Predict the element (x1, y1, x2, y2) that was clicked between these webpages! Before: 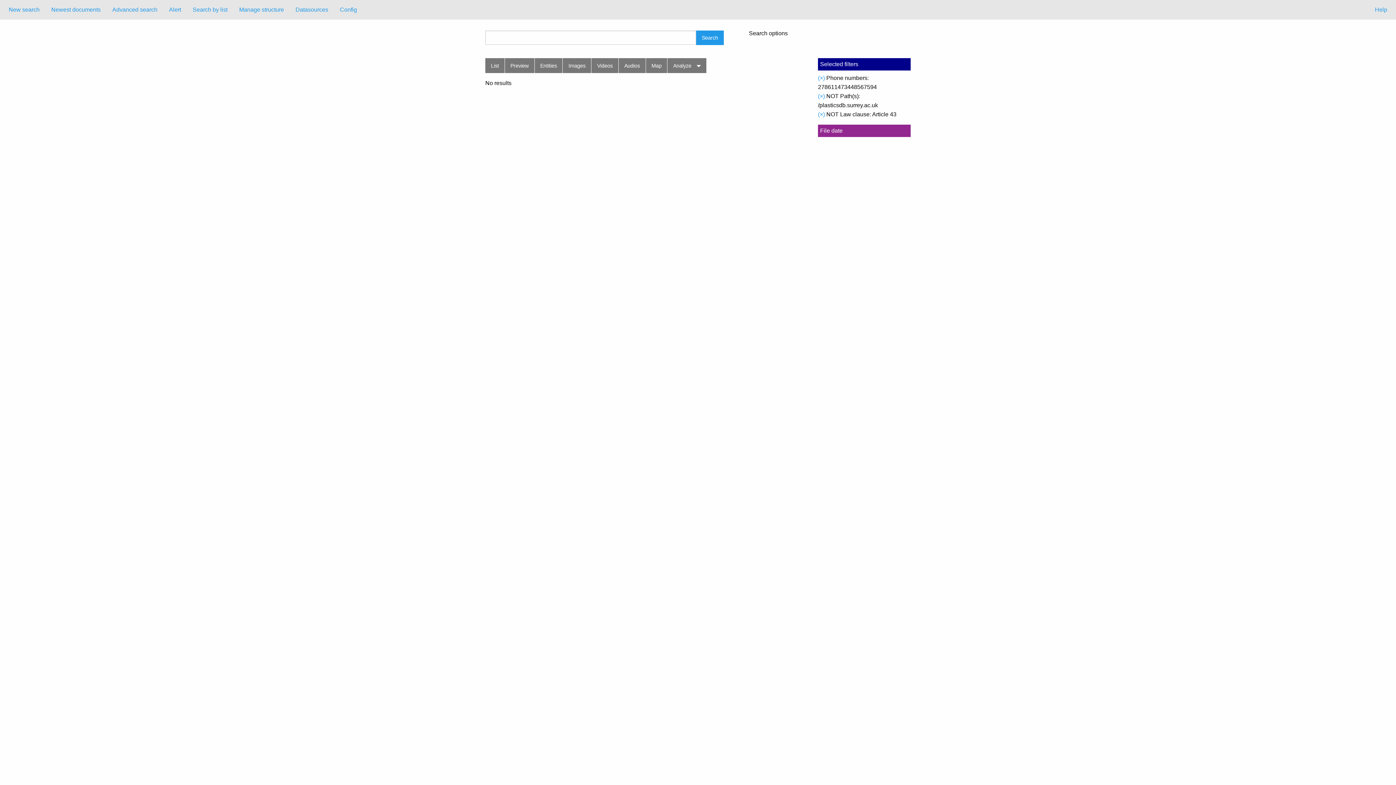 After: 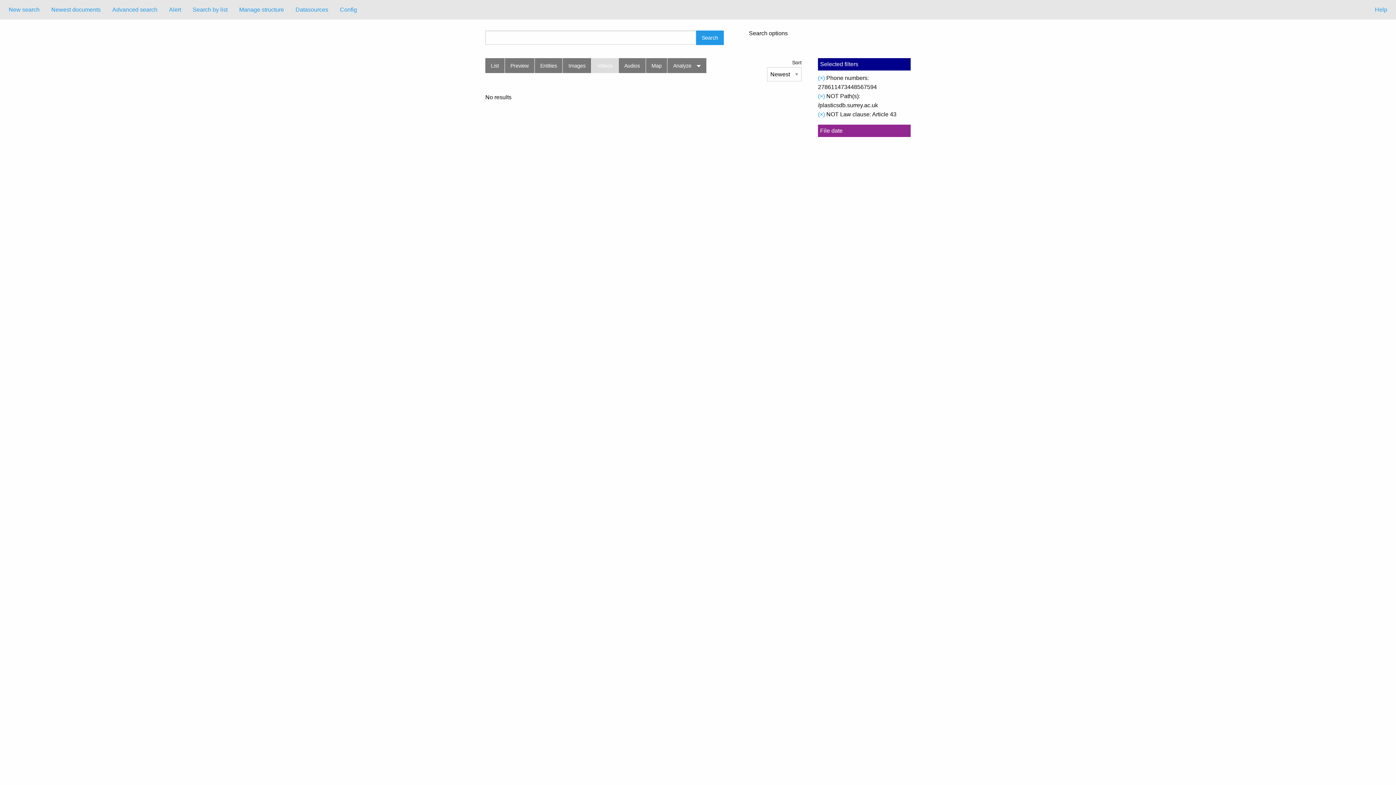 Action: label: Videos bbox: (591, 58, 618, 73)